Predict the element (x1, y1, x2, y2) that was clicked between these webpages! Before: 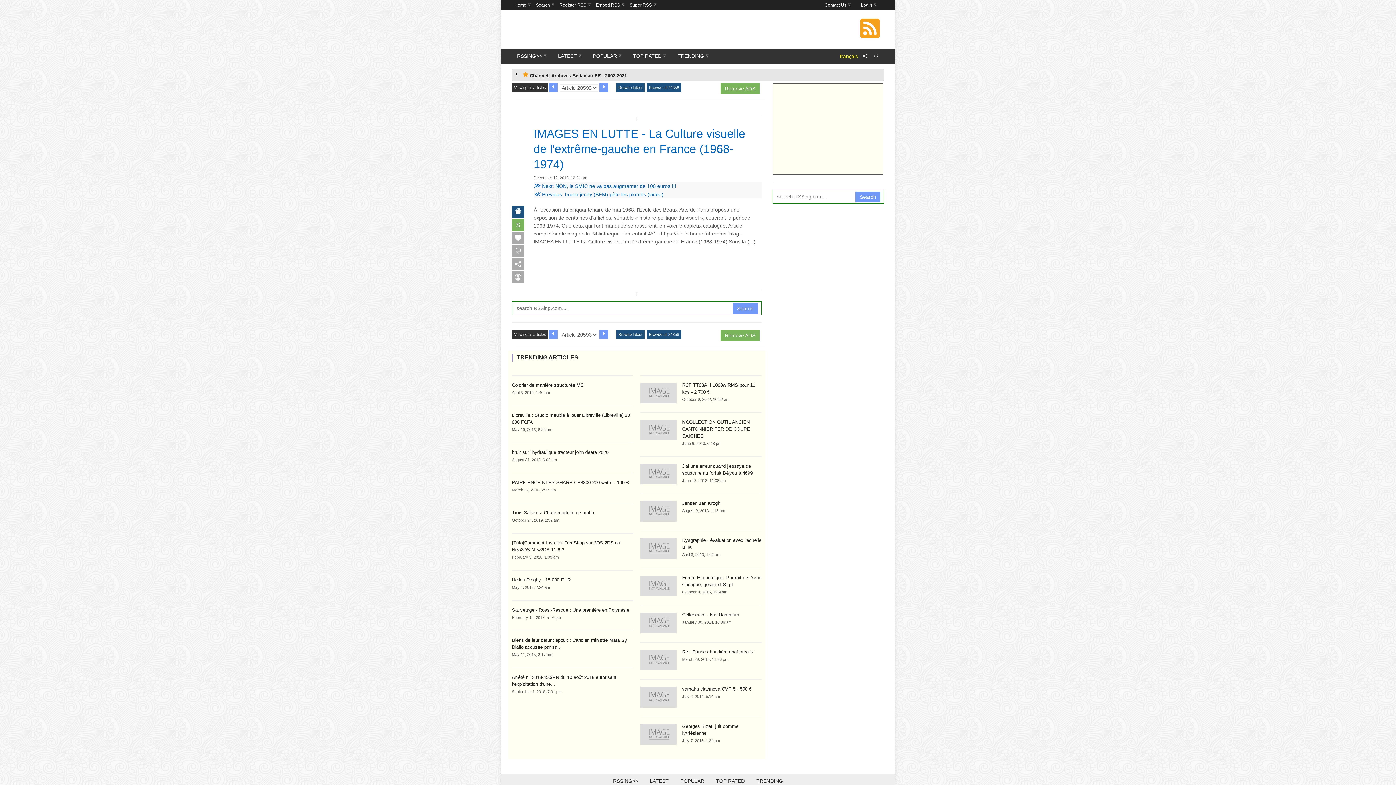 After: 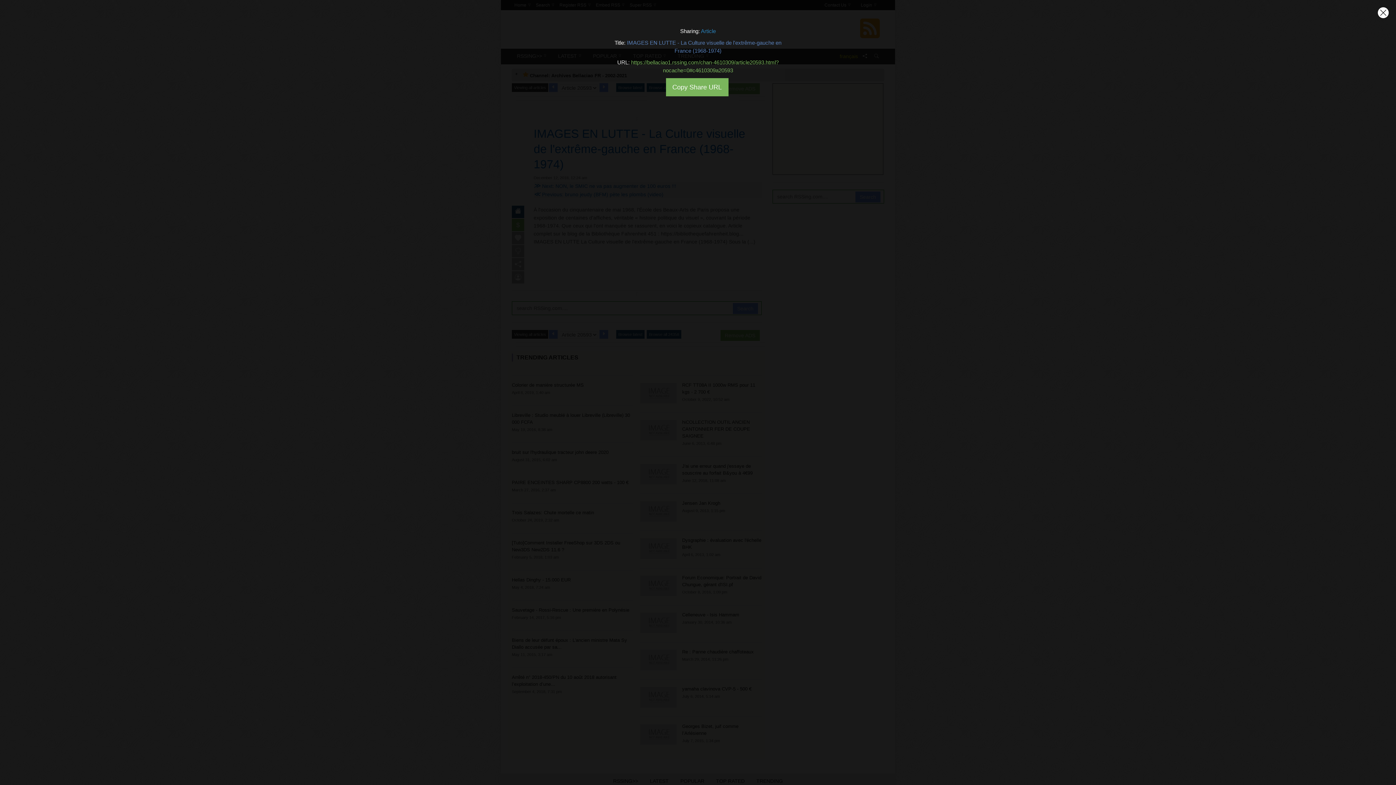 Action: bbox: (512, 258, 524, 270)